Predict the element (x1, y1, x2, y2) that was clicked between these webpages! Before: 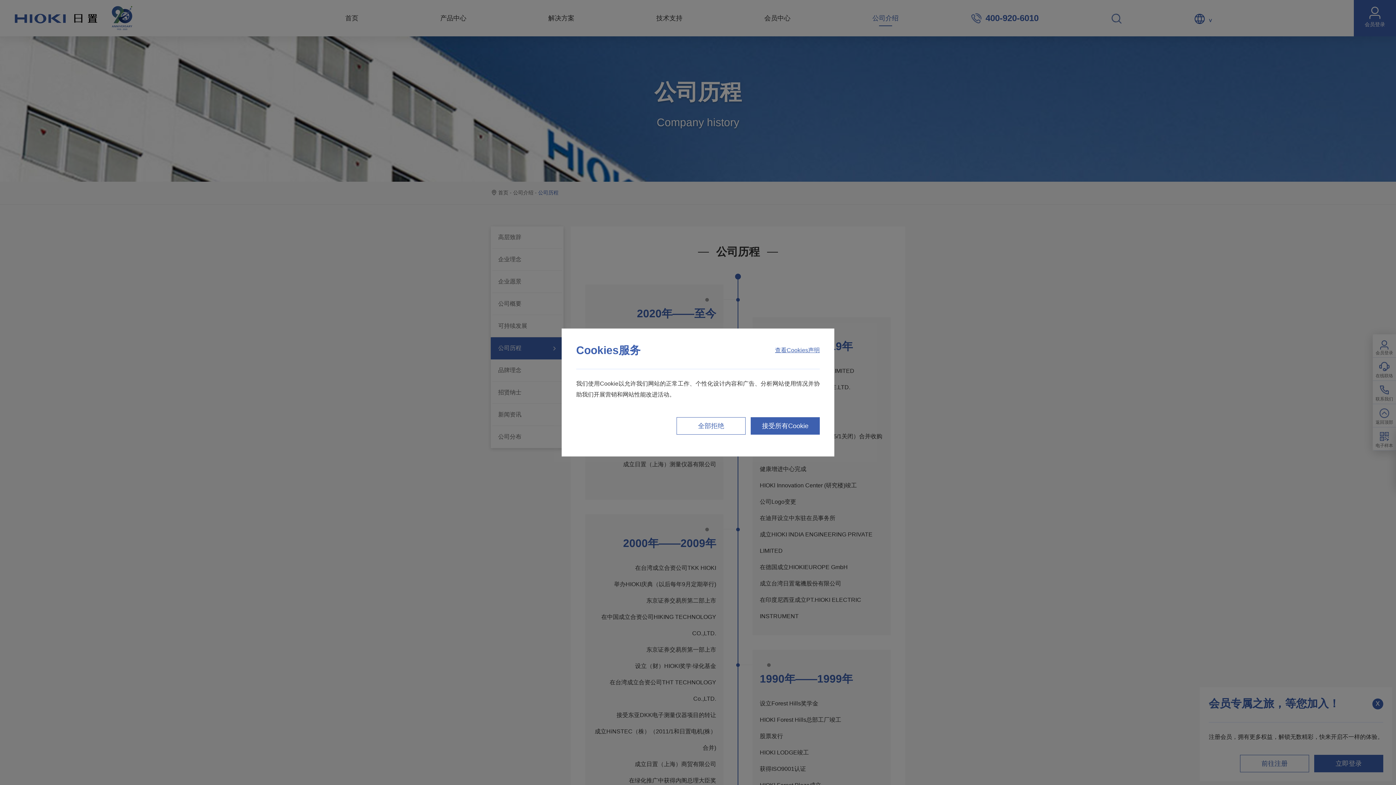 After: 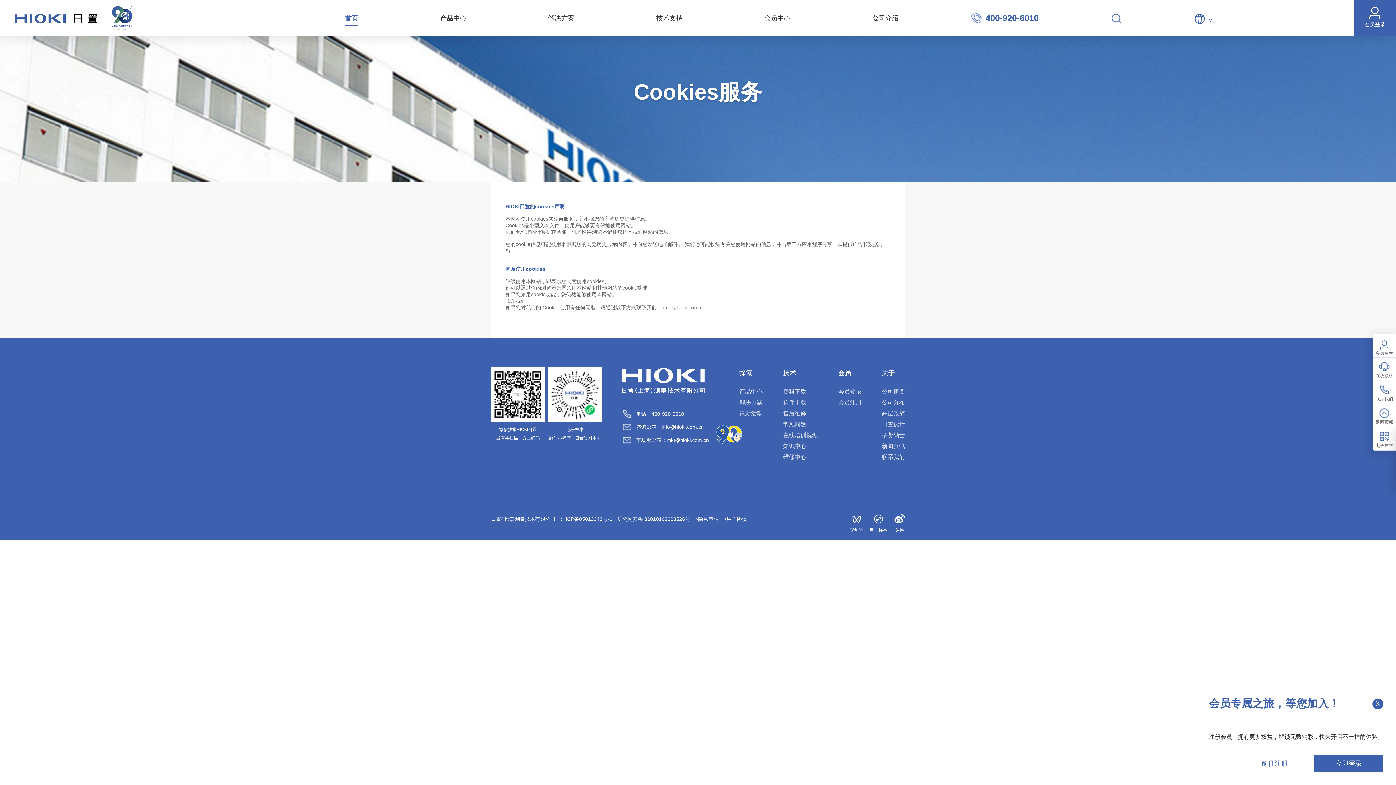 Action: bbox: (775, 346, 820, 354) label: 查看Cookies声明